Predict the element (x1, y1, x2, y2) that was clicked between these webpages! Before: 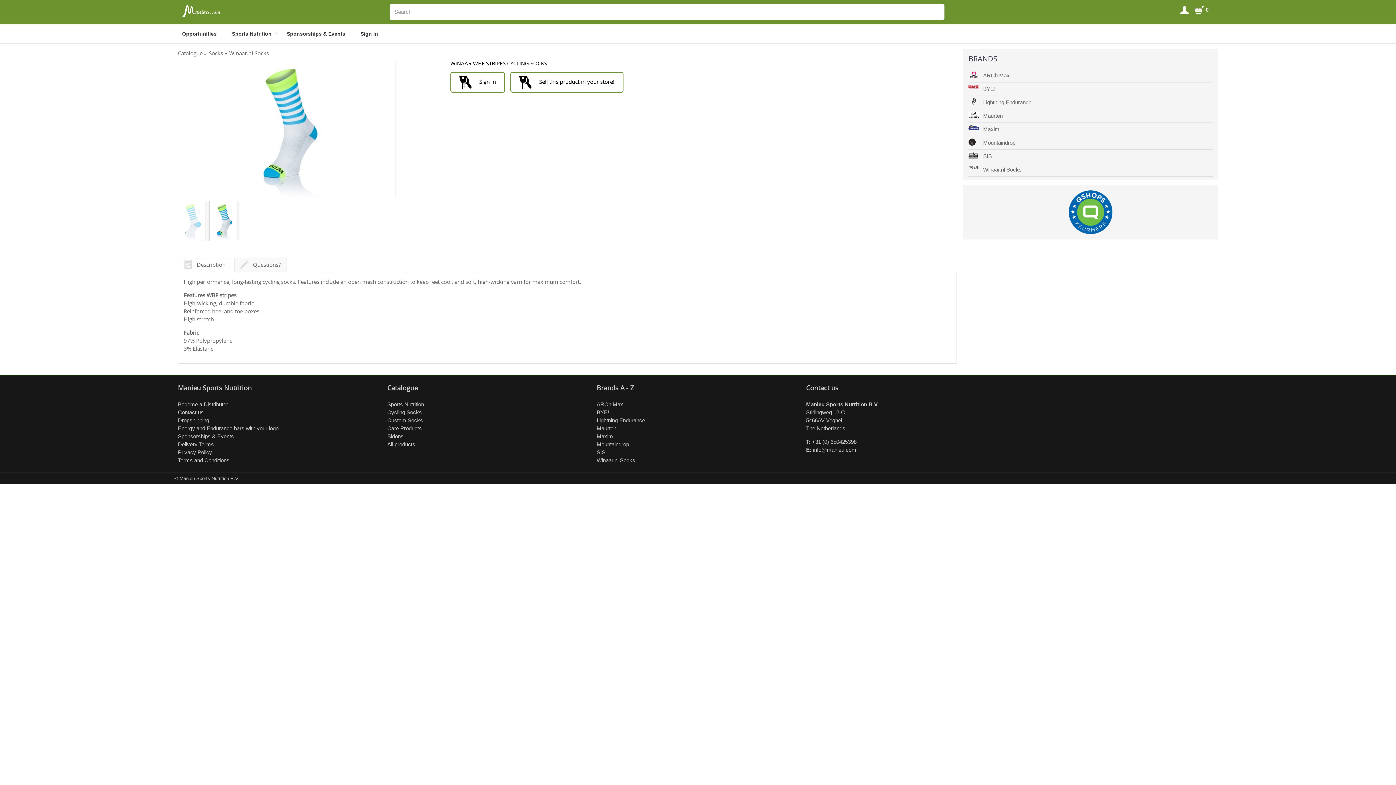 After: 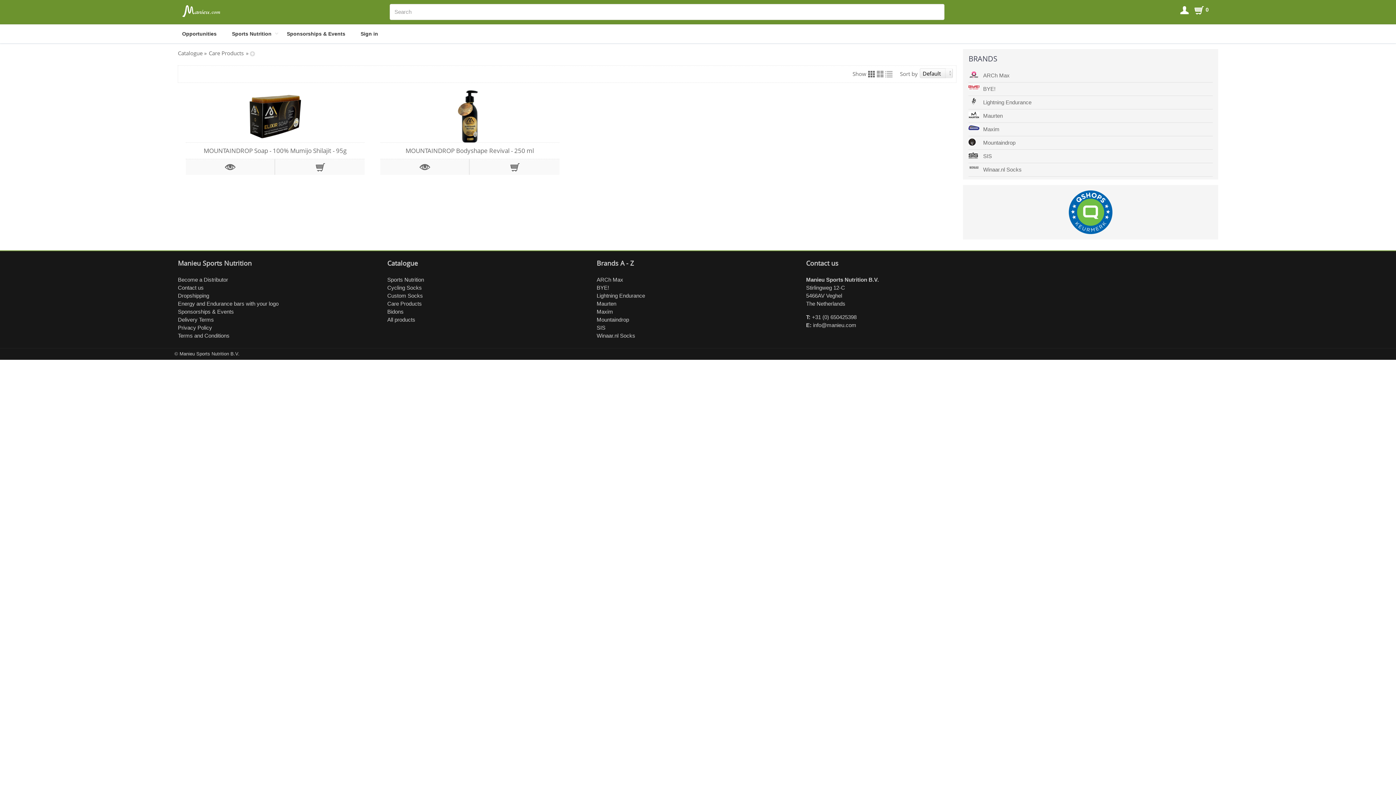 Action: bbox: (387, 424, 590, 432) label: Care Products